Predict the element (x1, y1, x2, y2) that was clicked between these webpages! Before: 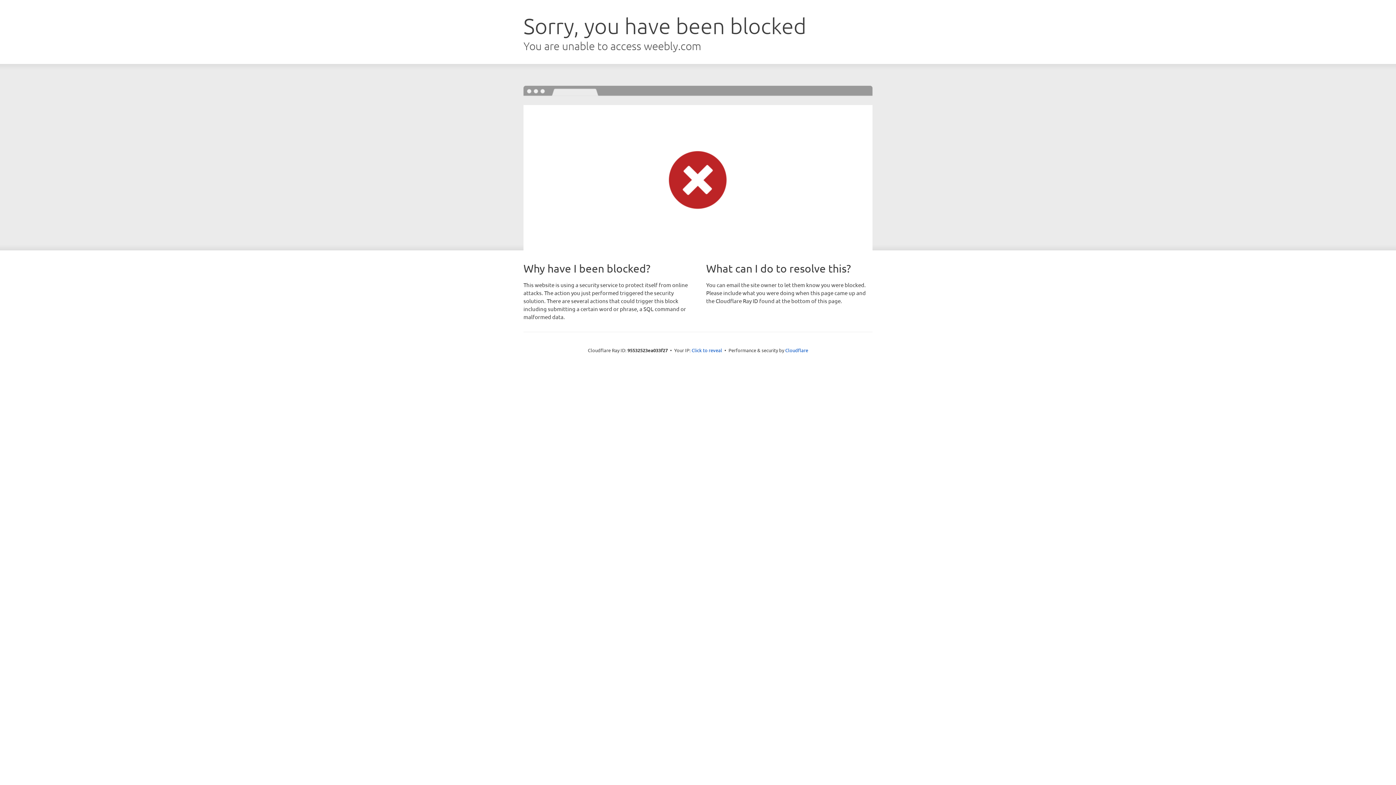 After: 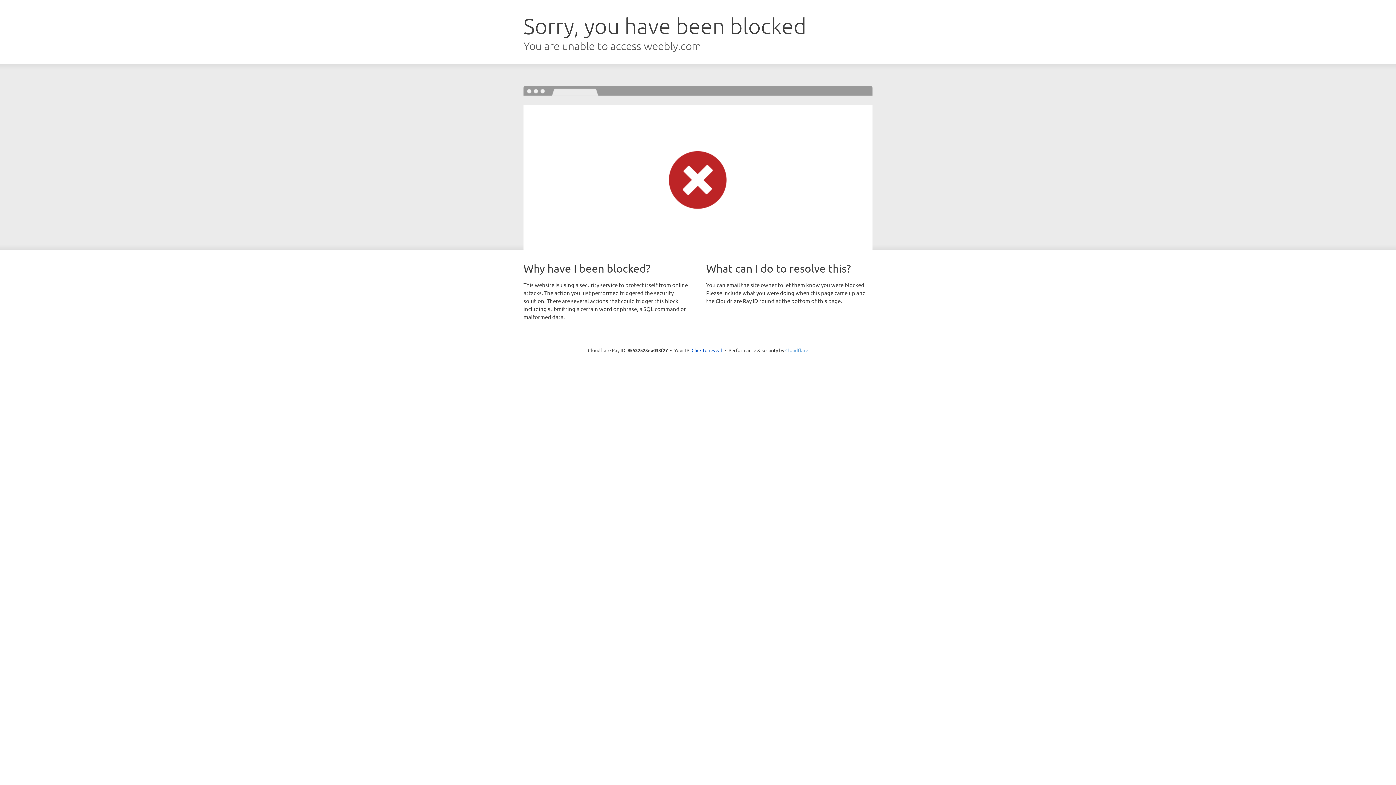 Action: bbox: (785, 347, 808, 353) label: Cloudflare